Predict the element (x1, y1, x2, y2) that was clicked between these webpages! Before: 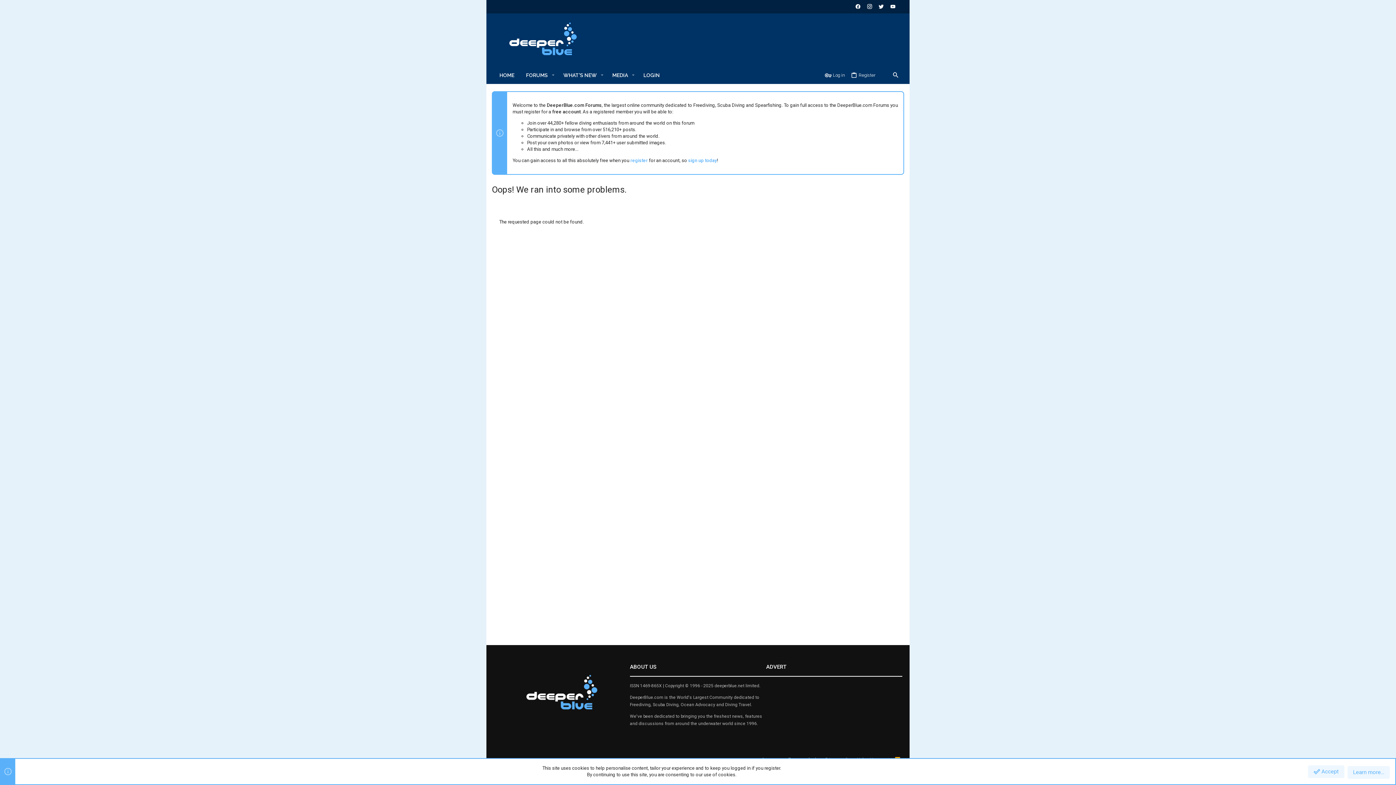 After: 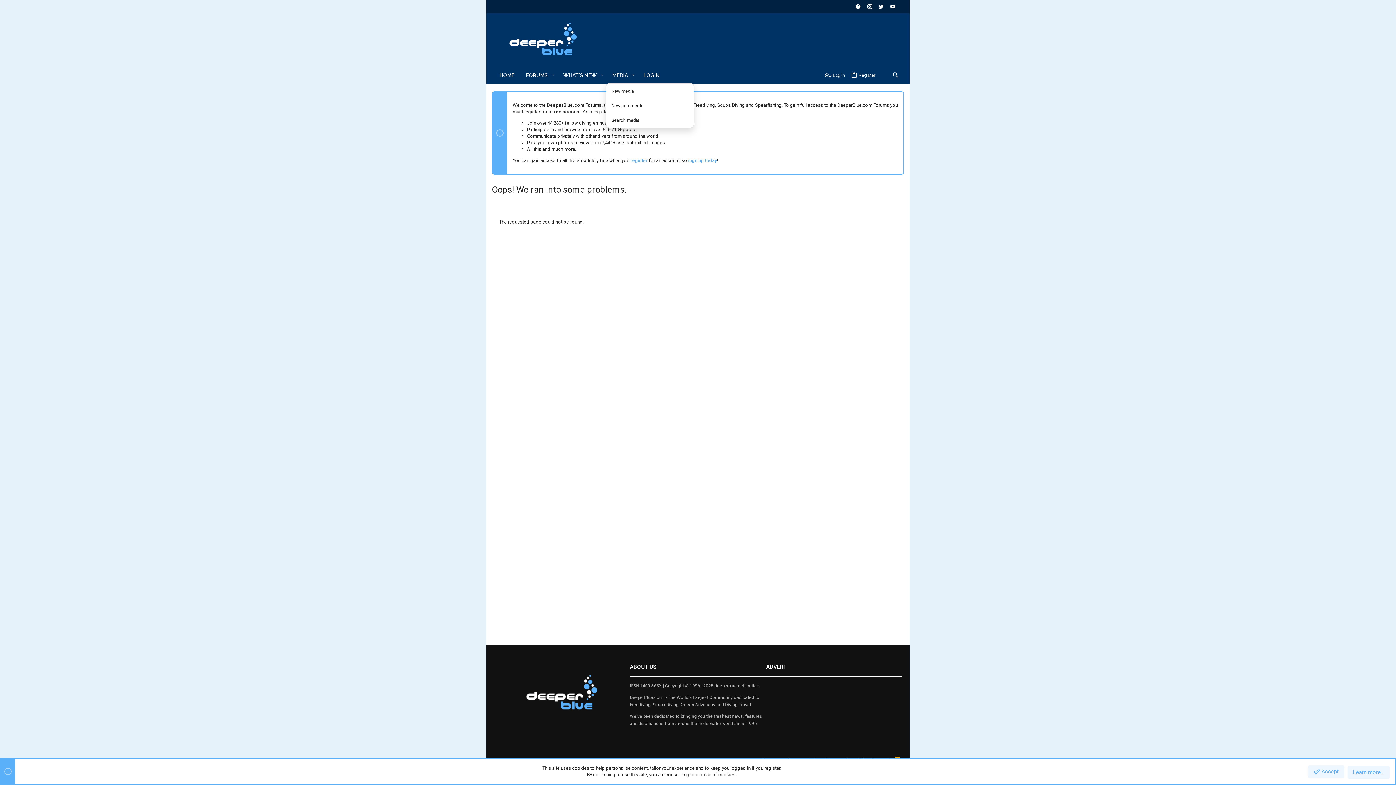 Action: label: Toggle expanded bbox: (628, 66, 637, 83)